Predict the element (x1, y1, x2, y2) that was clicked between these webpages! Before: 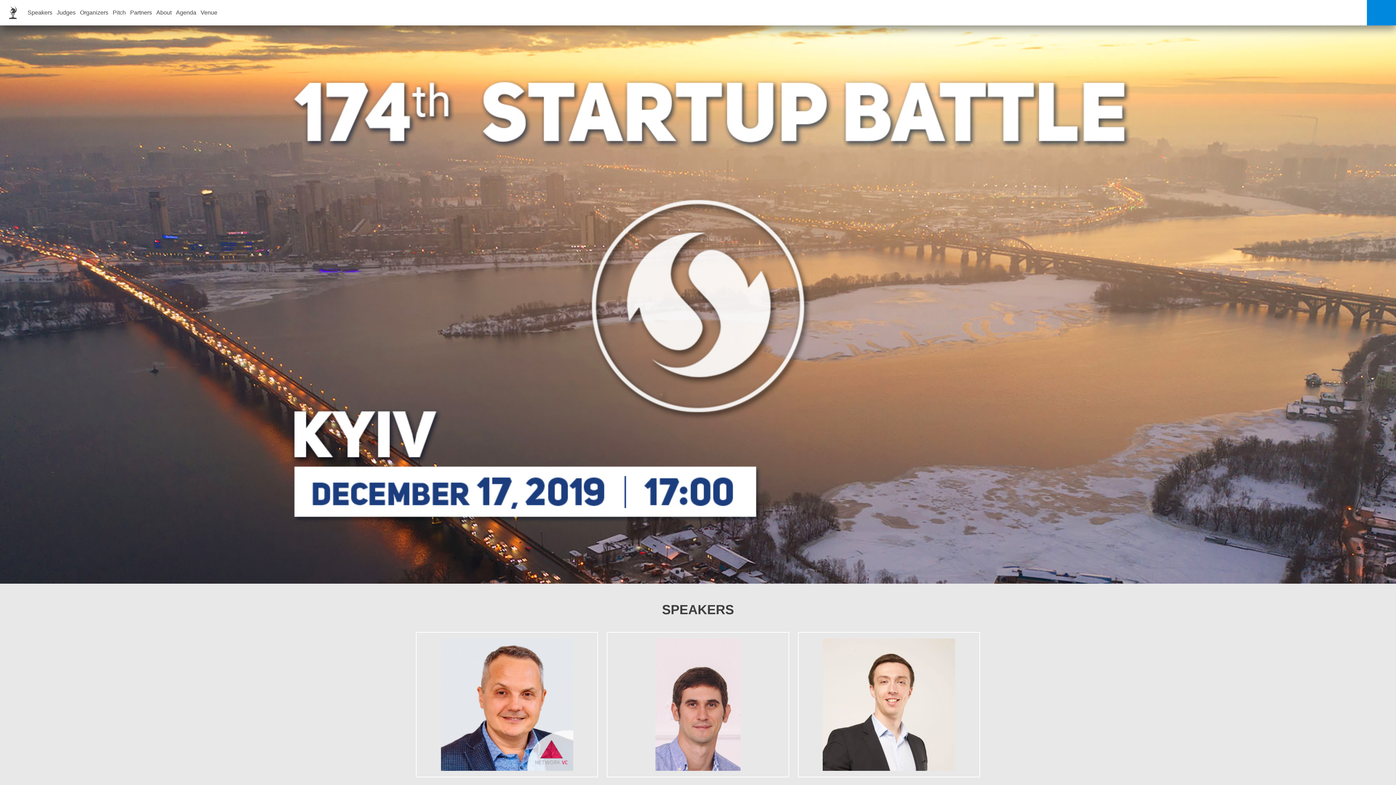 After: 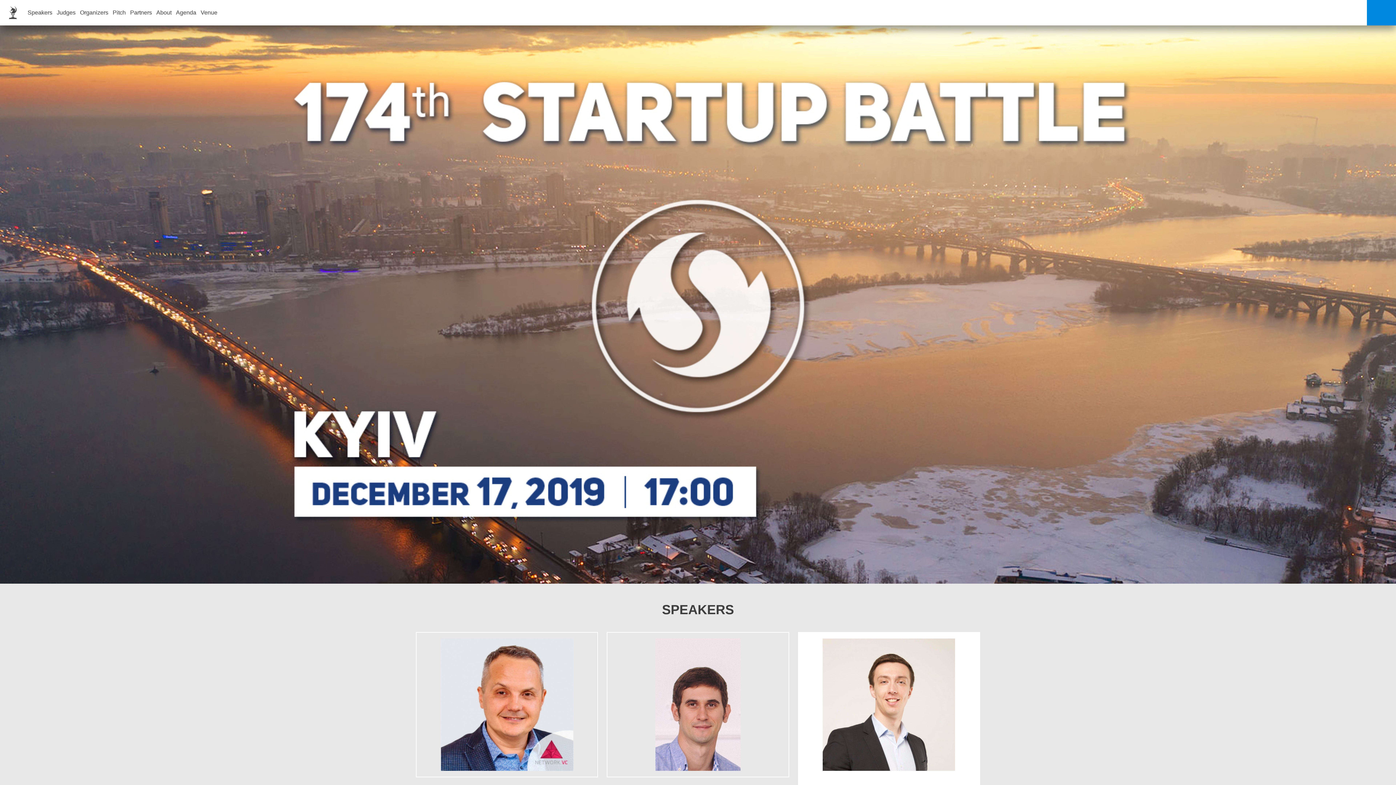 Action: bbox: (798, 632, 980, 783)